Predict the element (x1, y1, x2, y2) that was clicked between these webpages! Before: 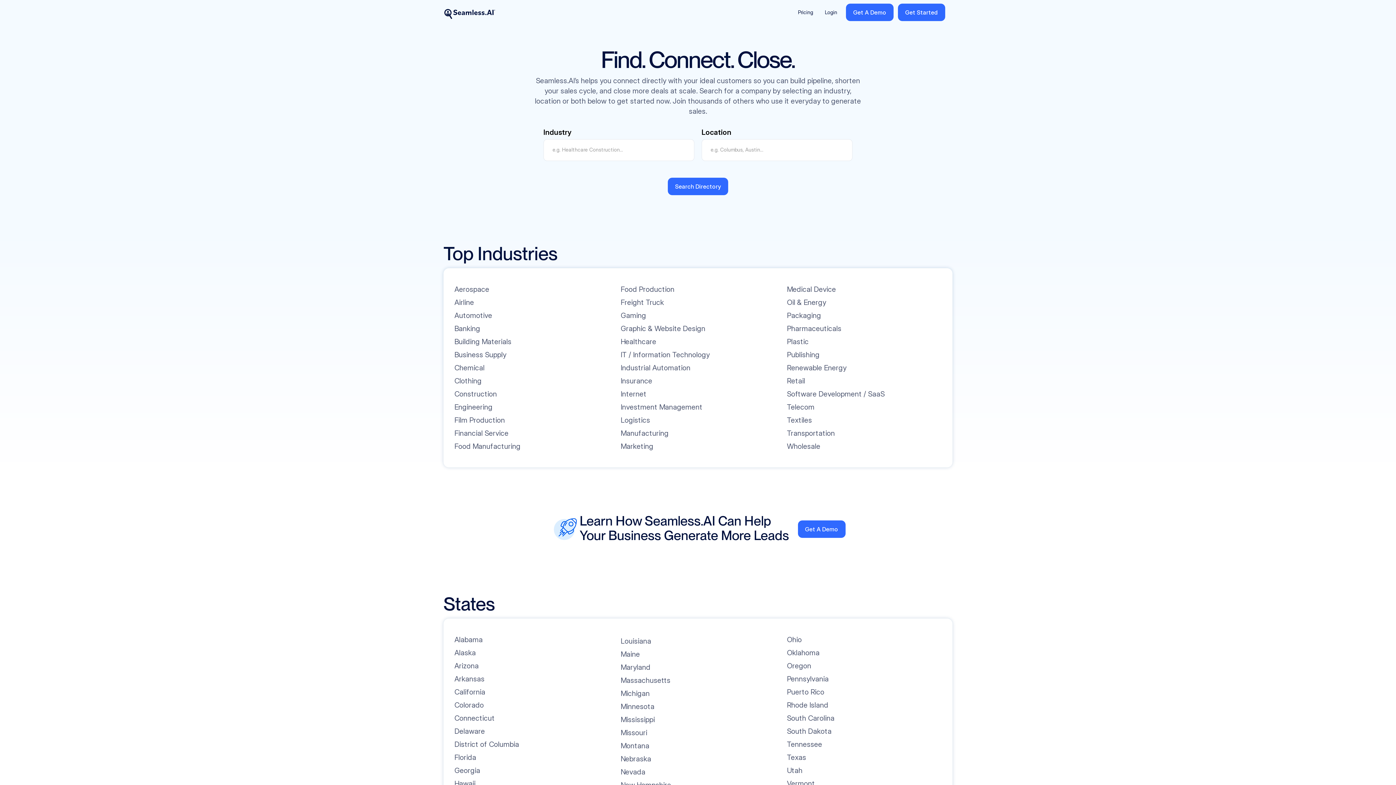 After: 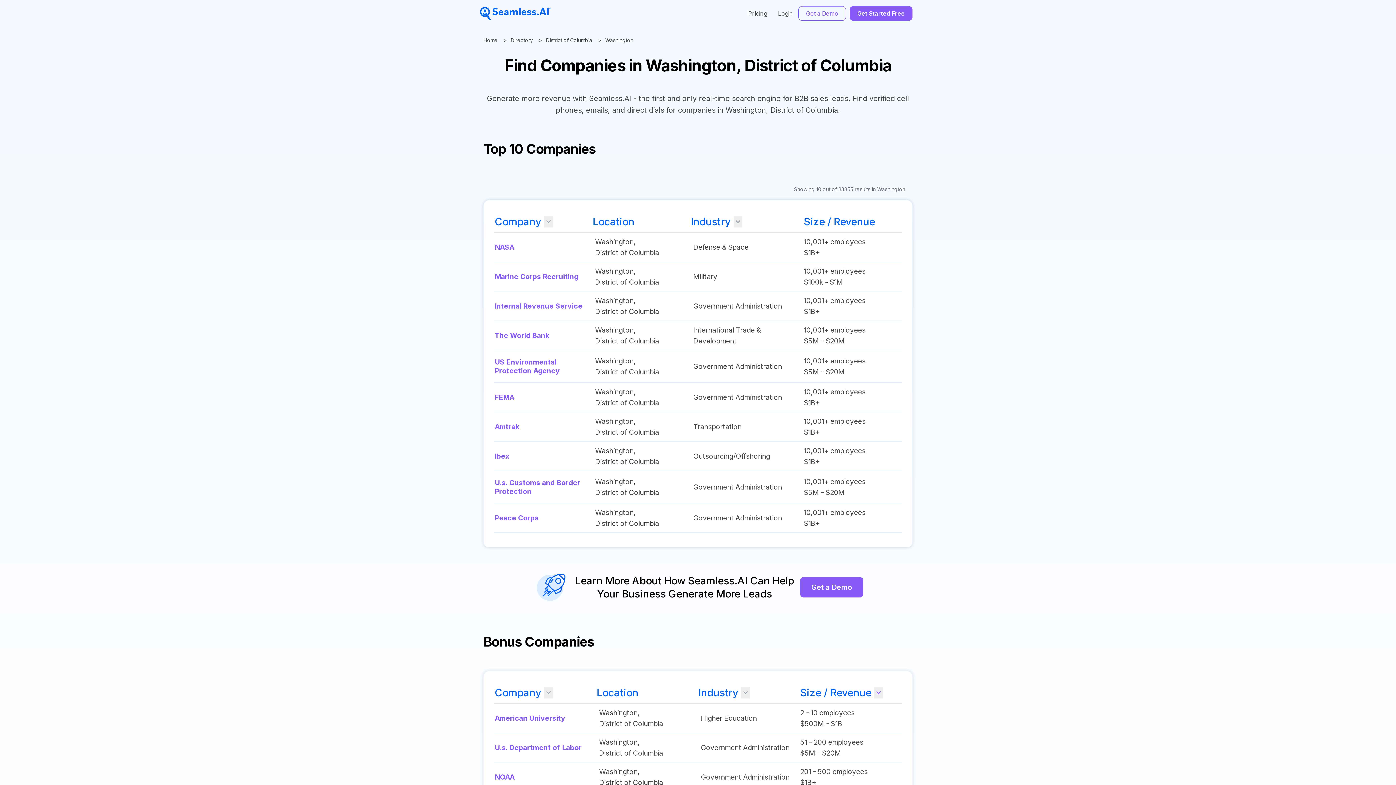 Action: label: District of Columbia bbox: (454, 739, 519, 749)